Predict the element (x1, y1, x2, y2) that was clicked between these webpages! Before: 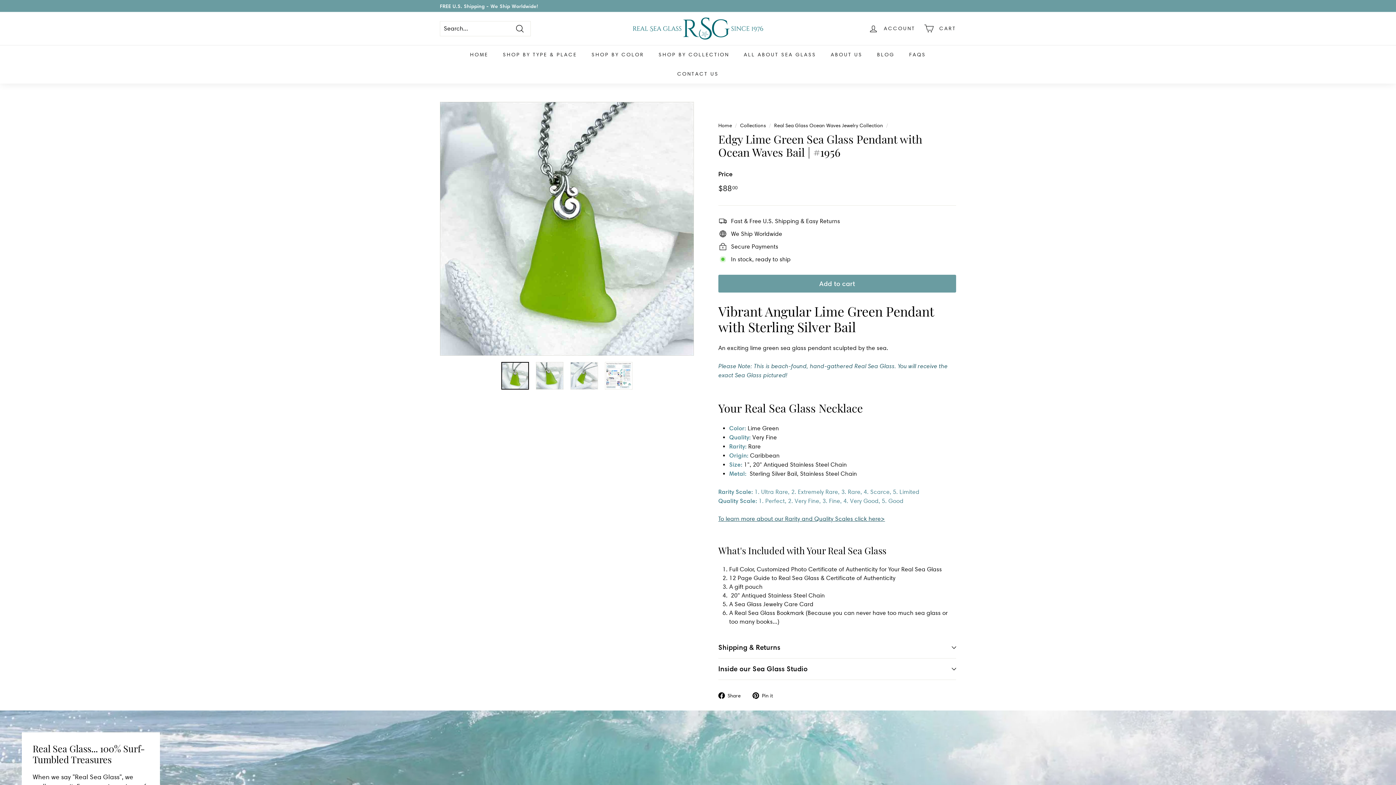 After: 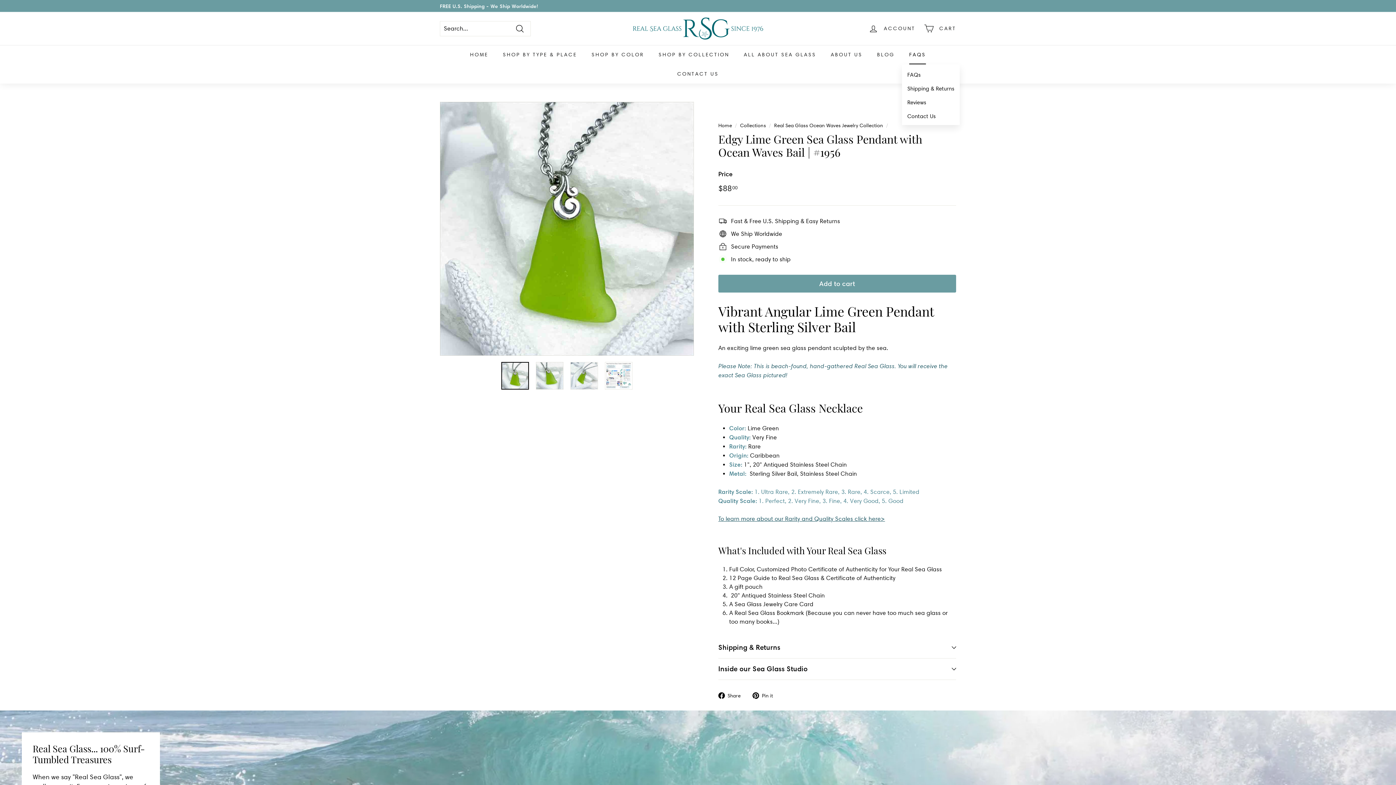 Action: label: FAQS bbox: (902, 45, 933, 64)